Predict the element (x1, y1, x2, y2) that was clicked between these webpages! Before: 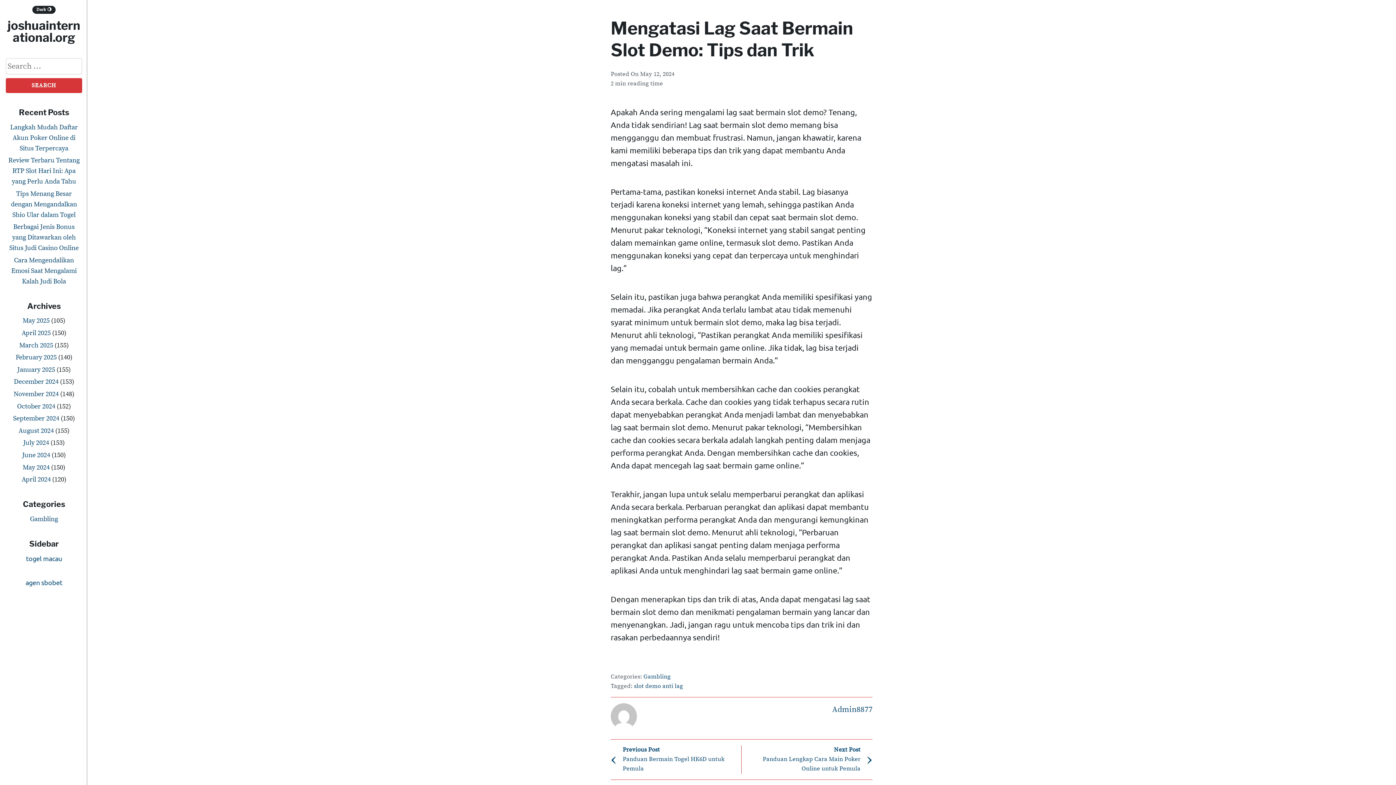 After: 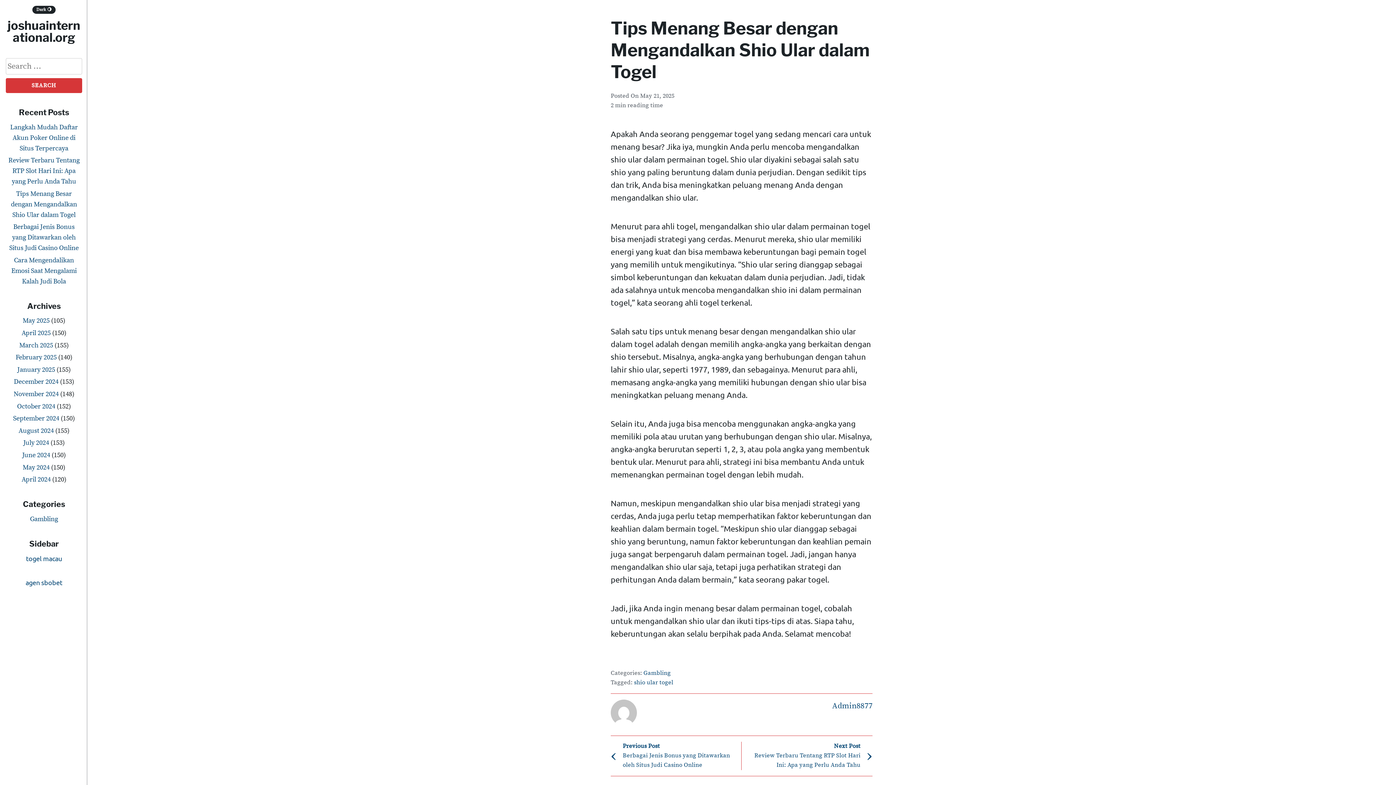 Action: label: Tips Menang Besar dengan Mengandalkan Shio Ular dalam Togel bbox: (10, 189, 77, 219)